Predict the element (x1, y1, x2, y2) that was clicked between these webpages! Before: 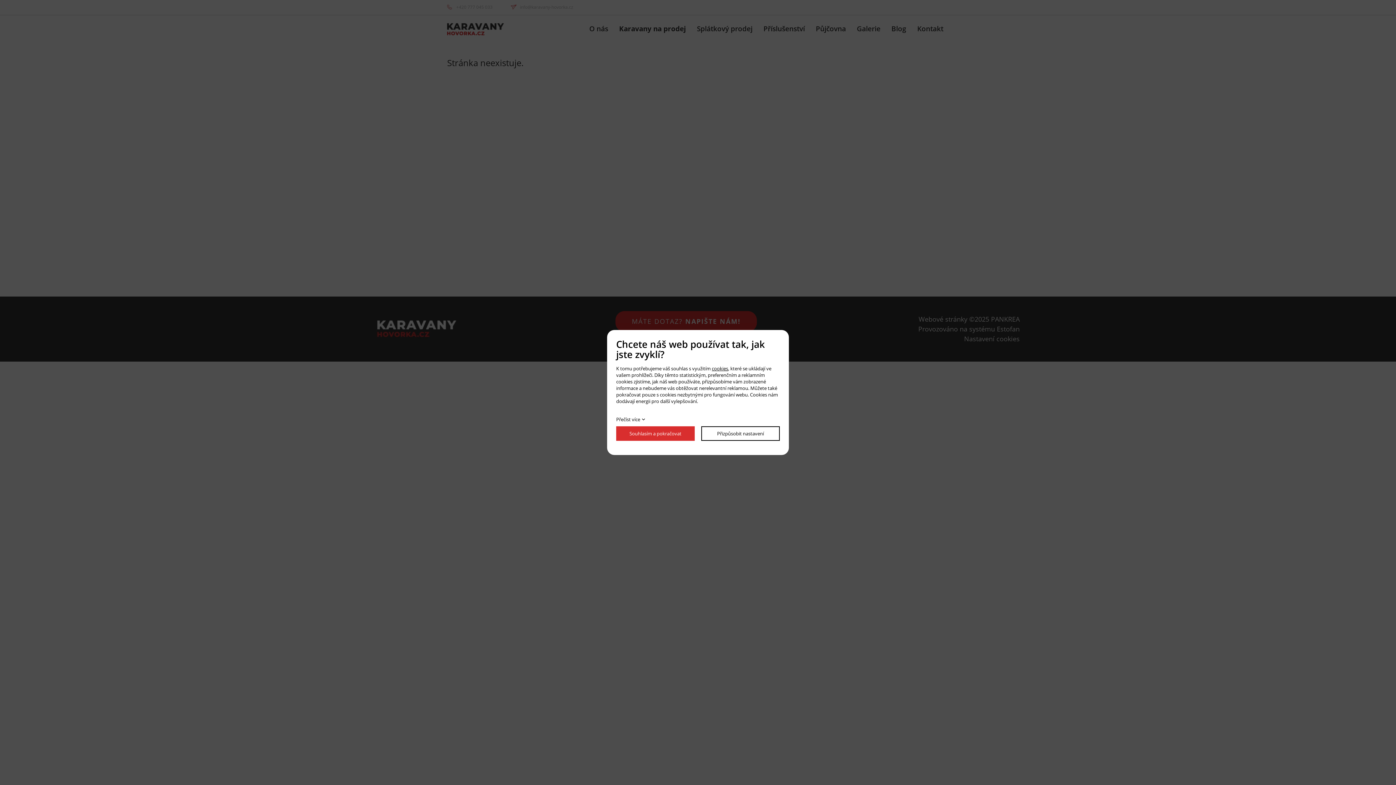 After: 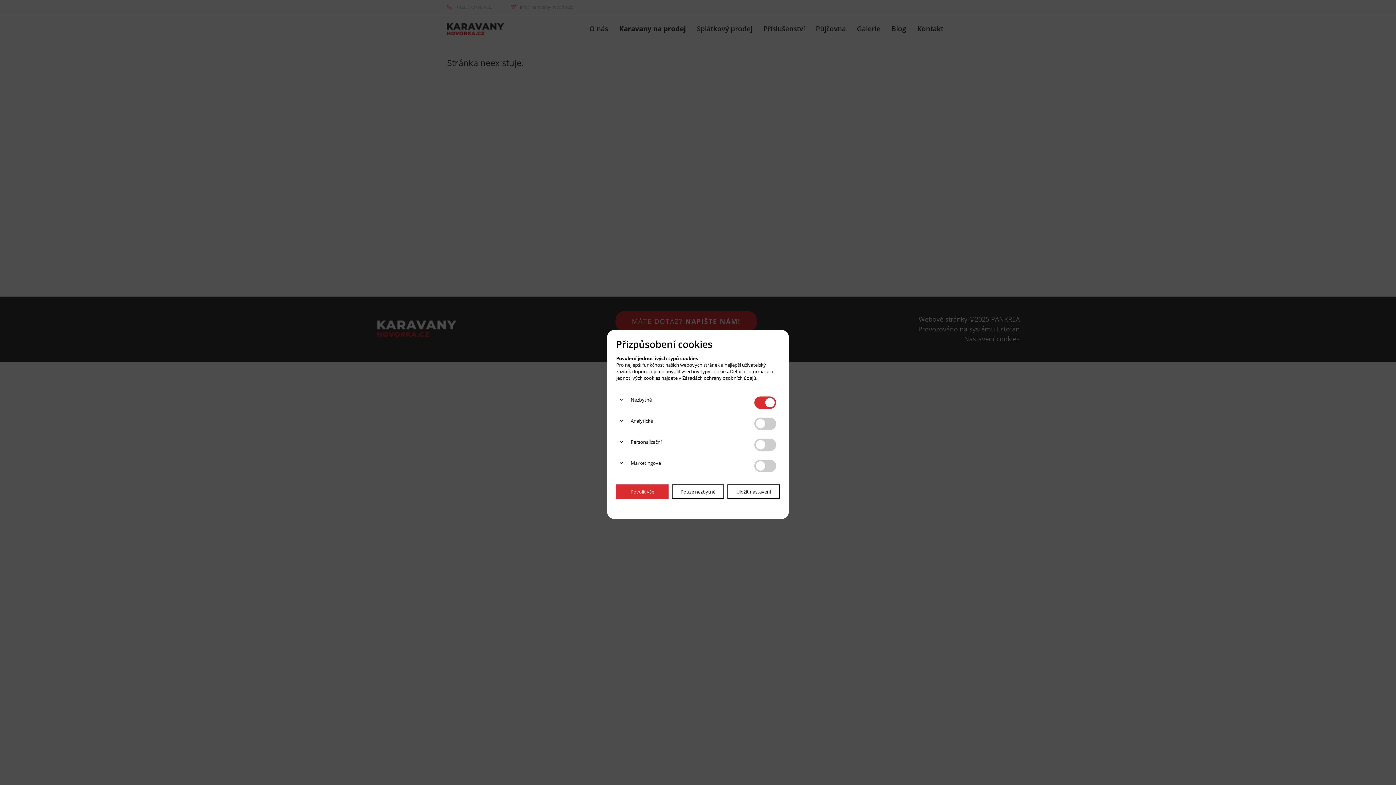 Action: bbox: (701, 426, 780, 441) label: Přizpůsobit nastavení